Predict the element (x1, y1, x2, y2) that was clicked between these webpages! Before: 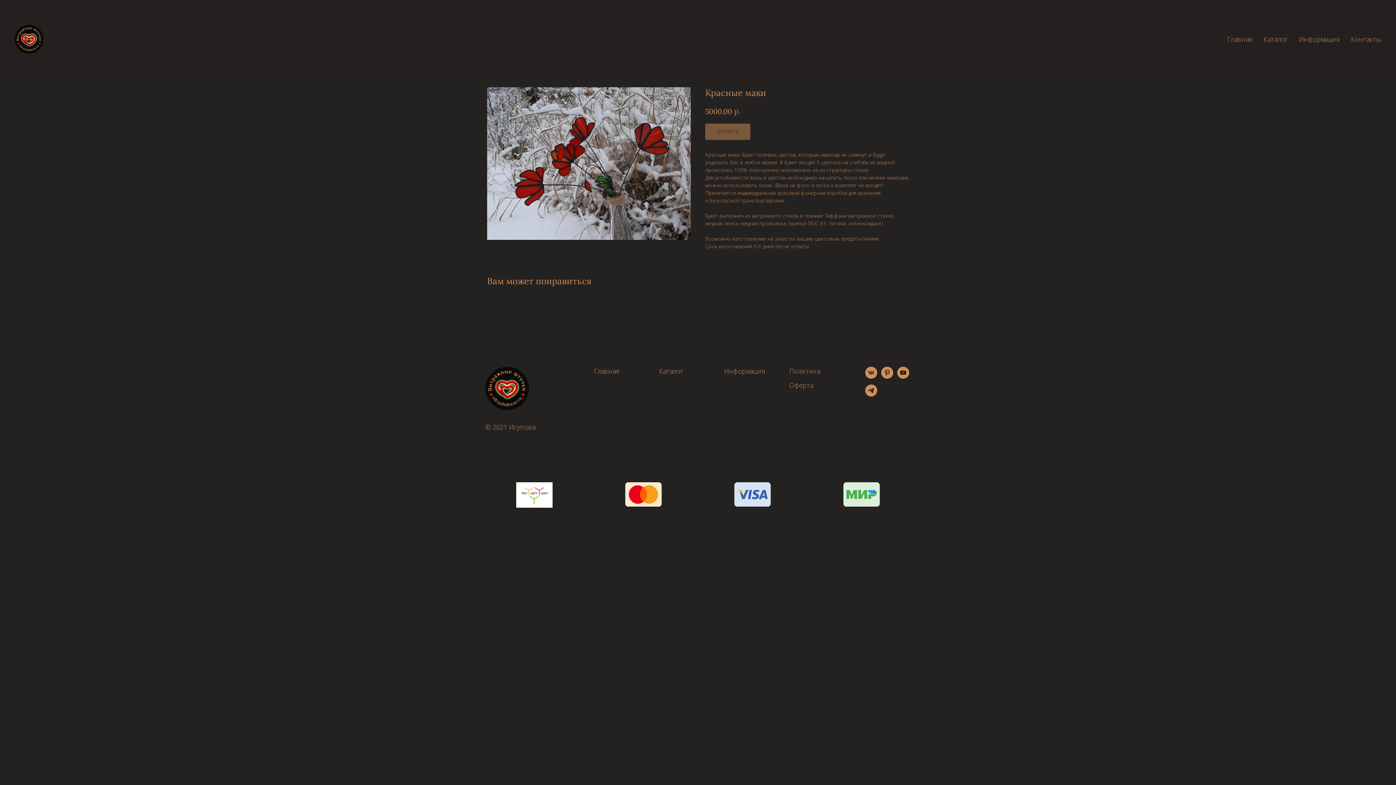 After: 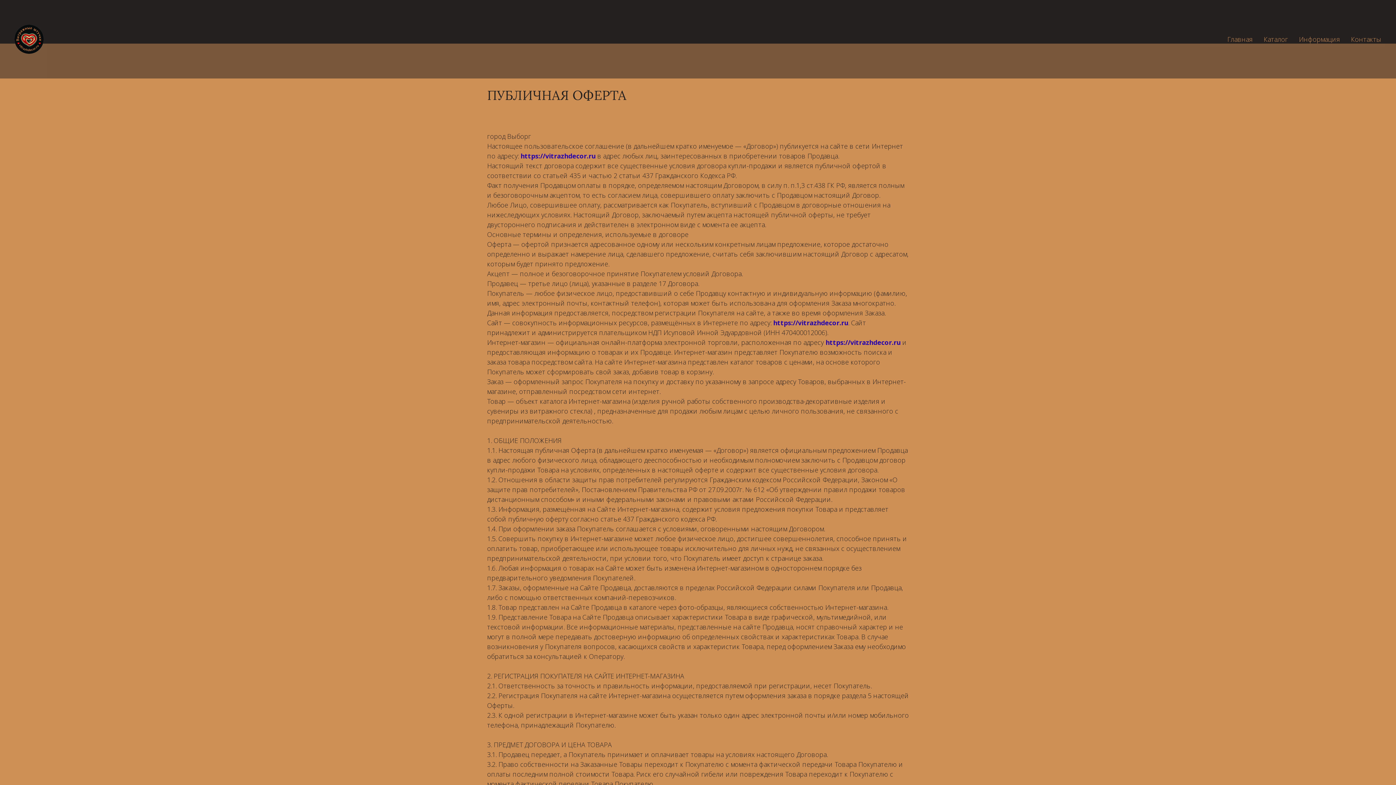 Action: bbox: (789, 381, 813, 389) label: Оферта